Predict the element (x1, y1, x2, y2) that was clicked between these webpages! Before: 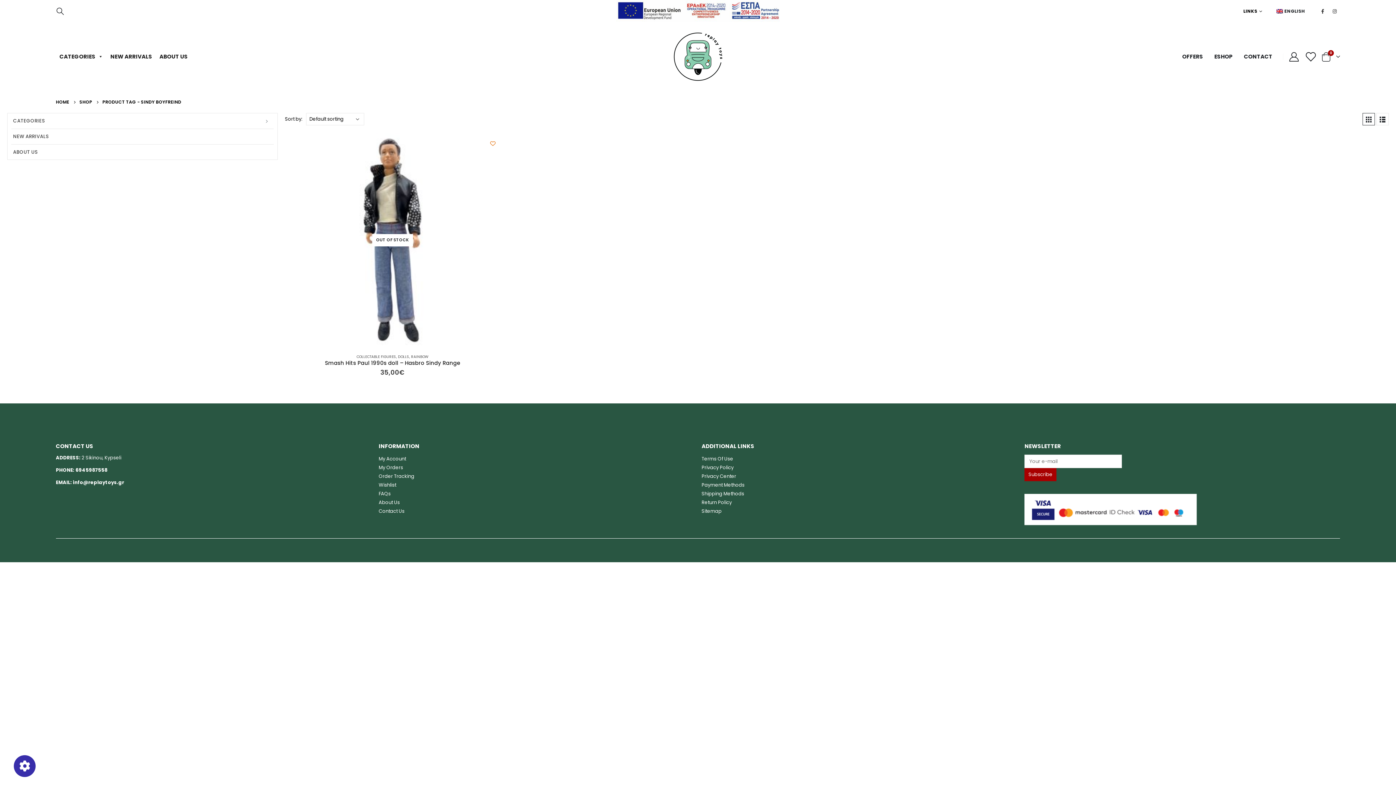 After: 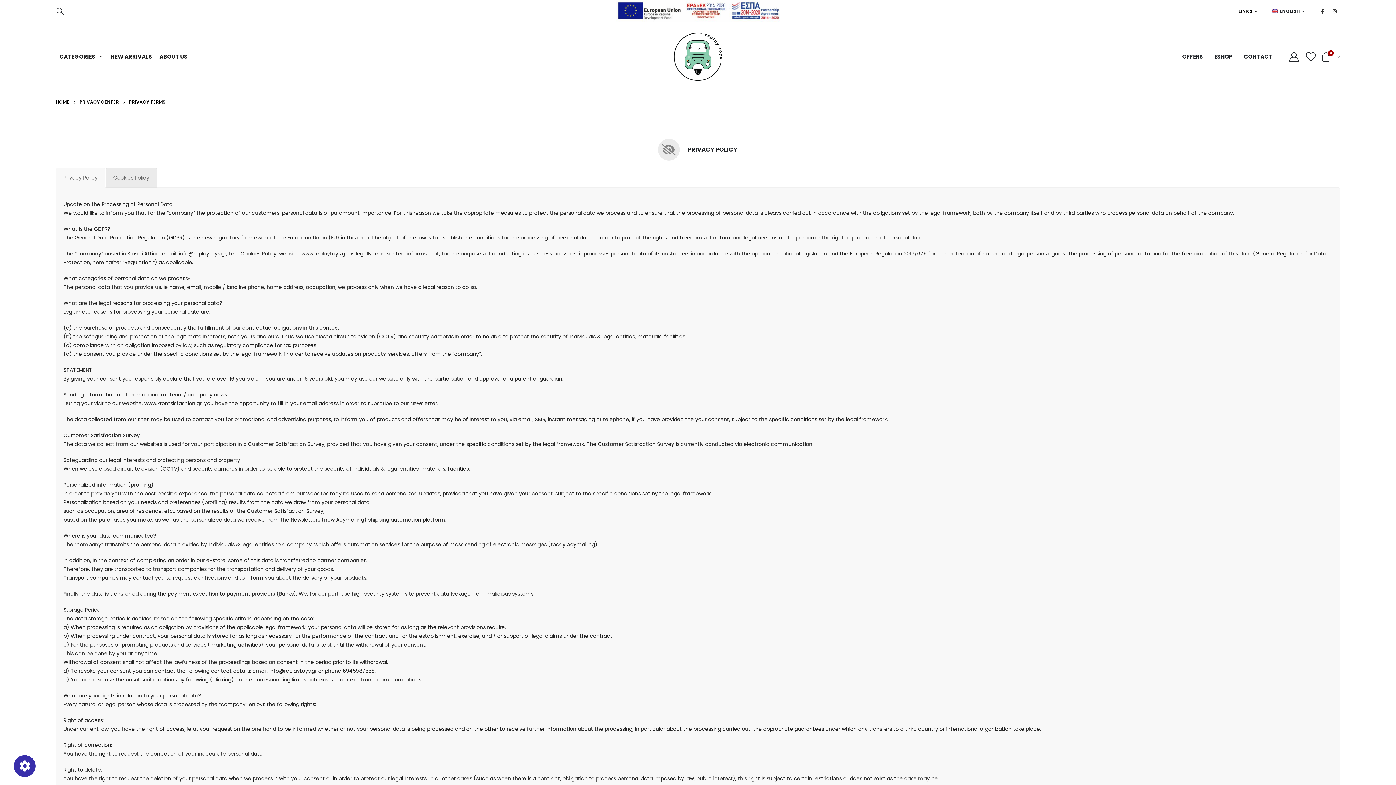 Action: label: Privacy Policy bbox: (701, 464, 733, 471)